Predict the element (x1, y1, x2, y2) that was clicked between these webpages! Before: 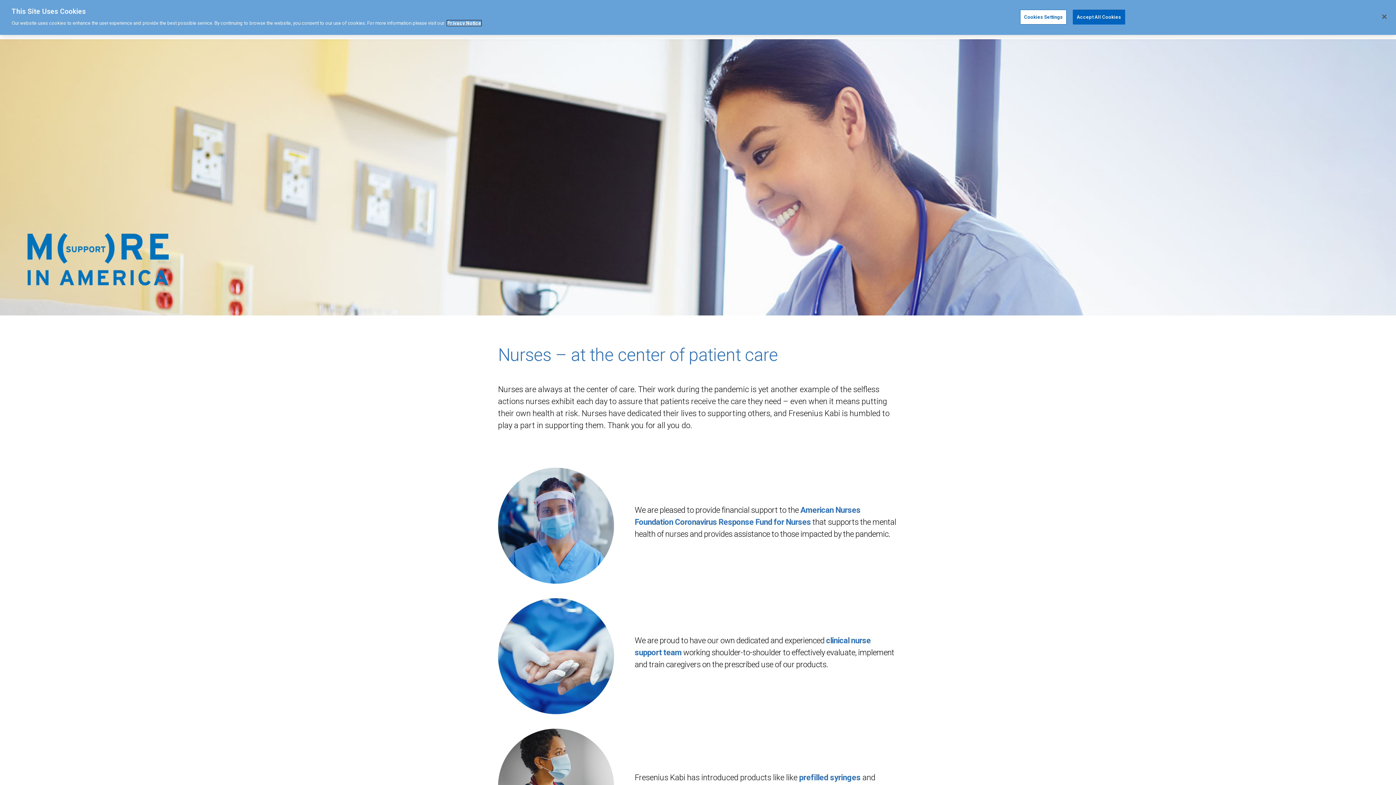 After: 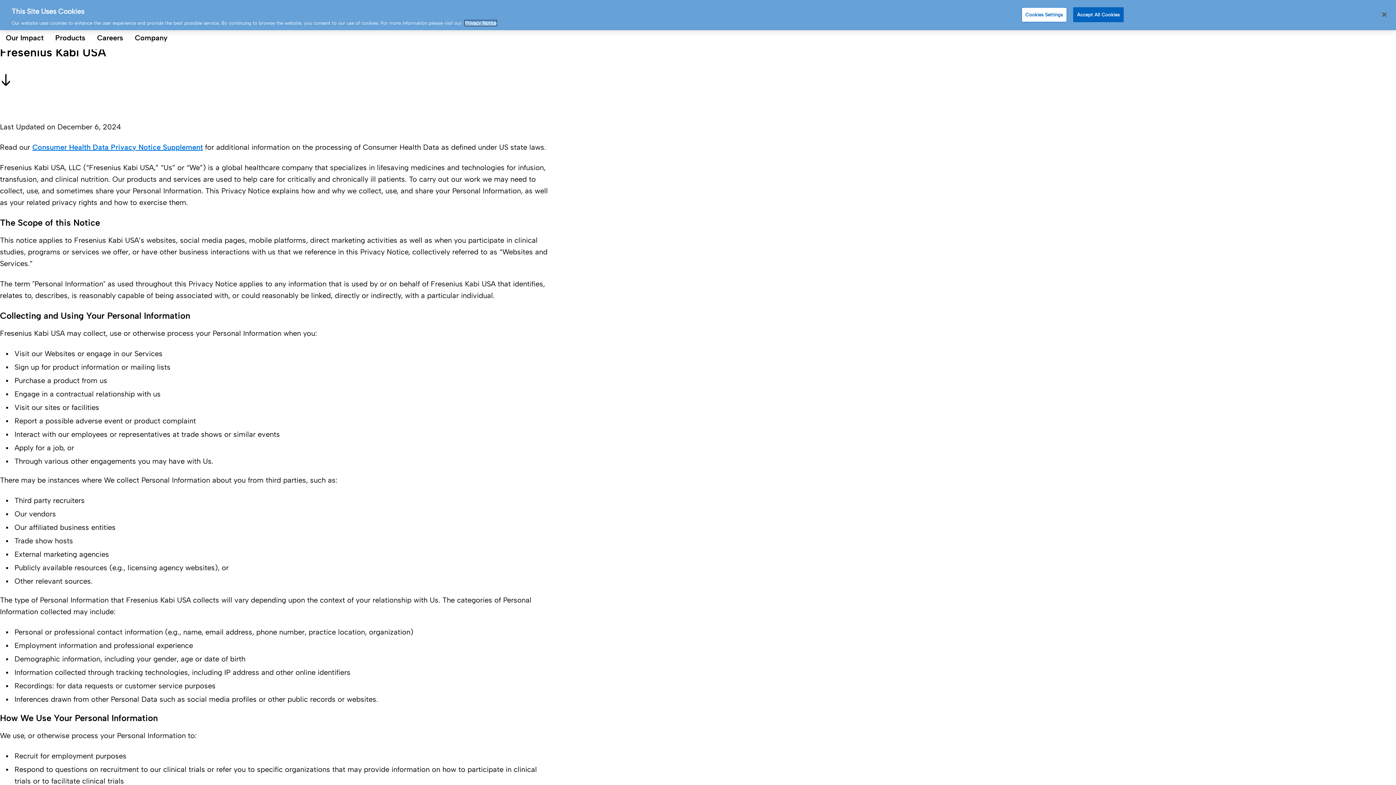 Action: bbox: (447, 20, 481, 25) label: More information about your privacy